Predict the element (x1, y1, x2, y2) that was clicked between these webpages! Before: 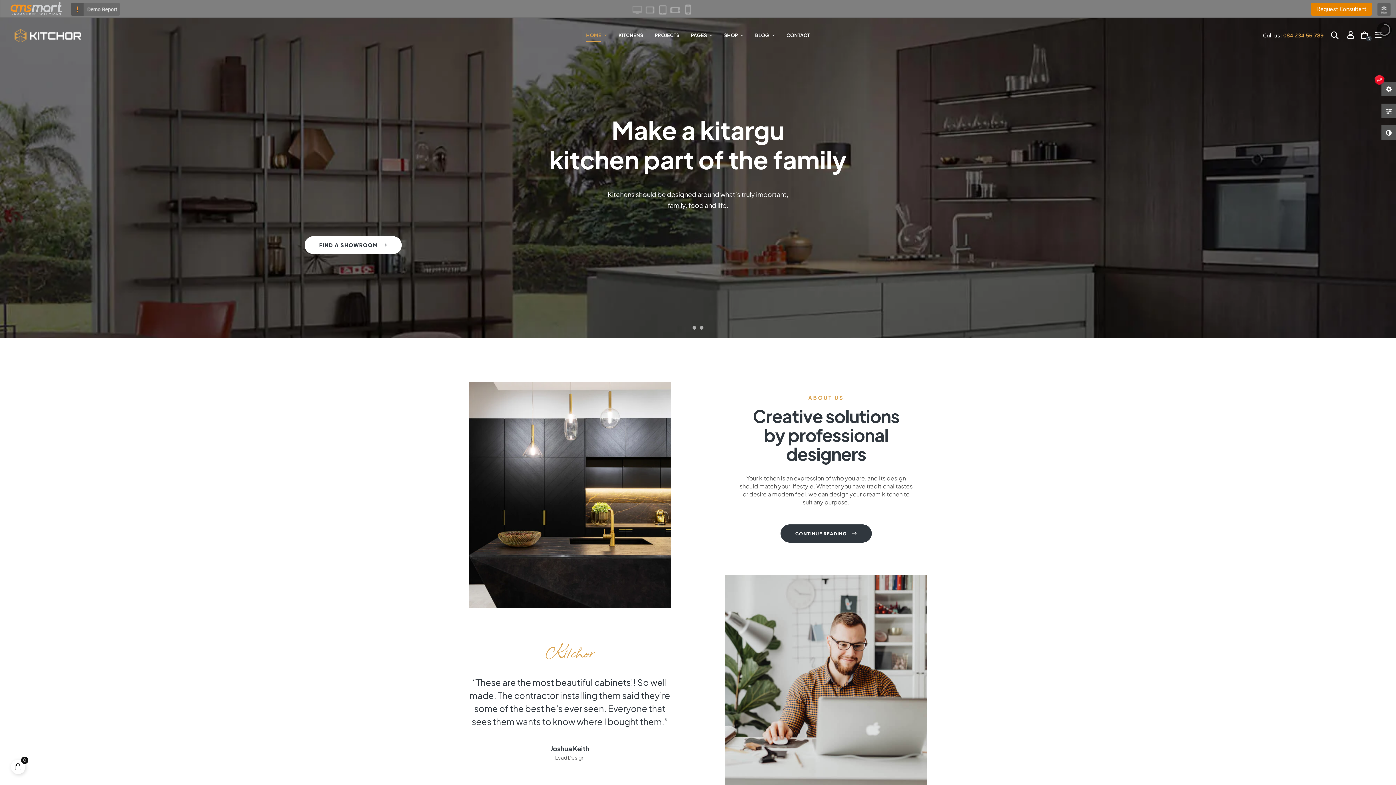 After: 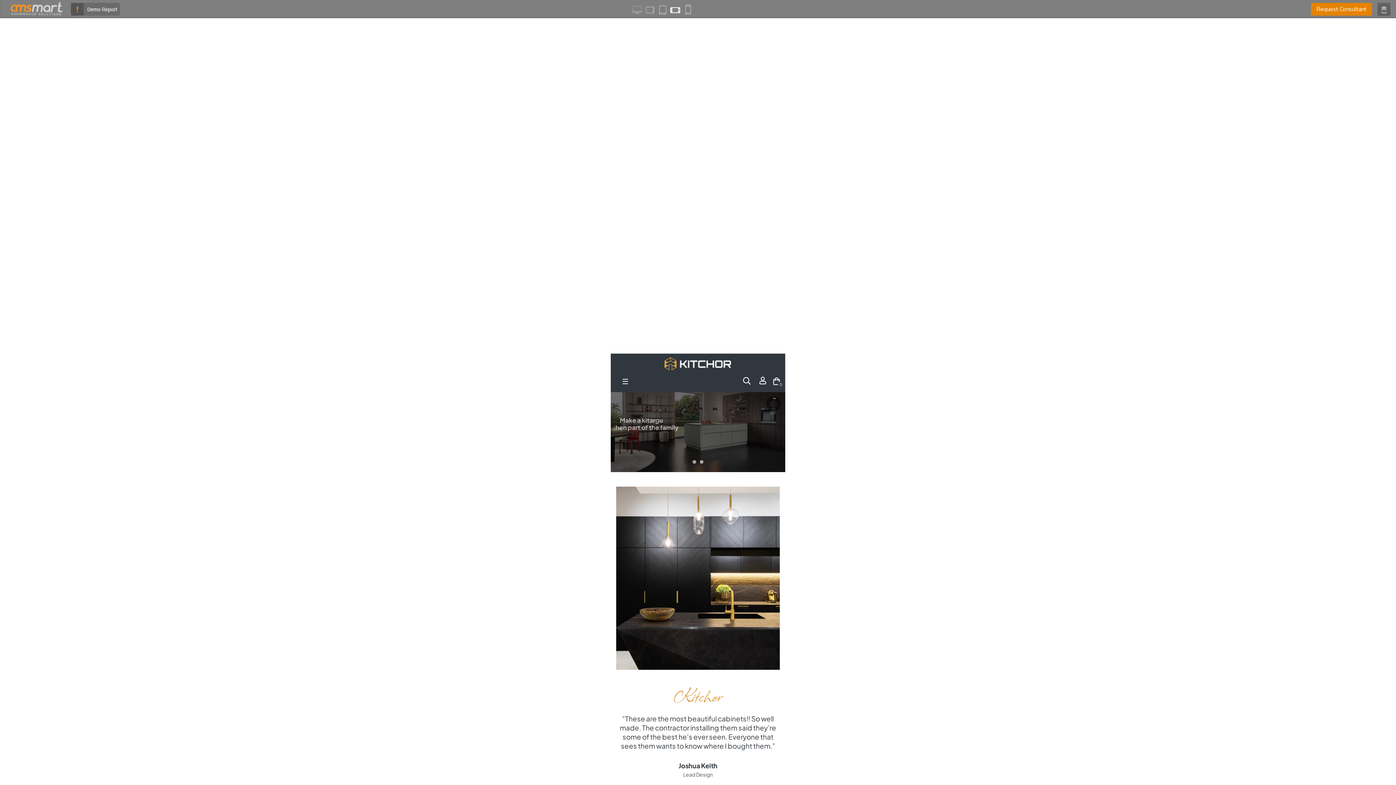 Action: bbox: (669, 4, 682, 16)